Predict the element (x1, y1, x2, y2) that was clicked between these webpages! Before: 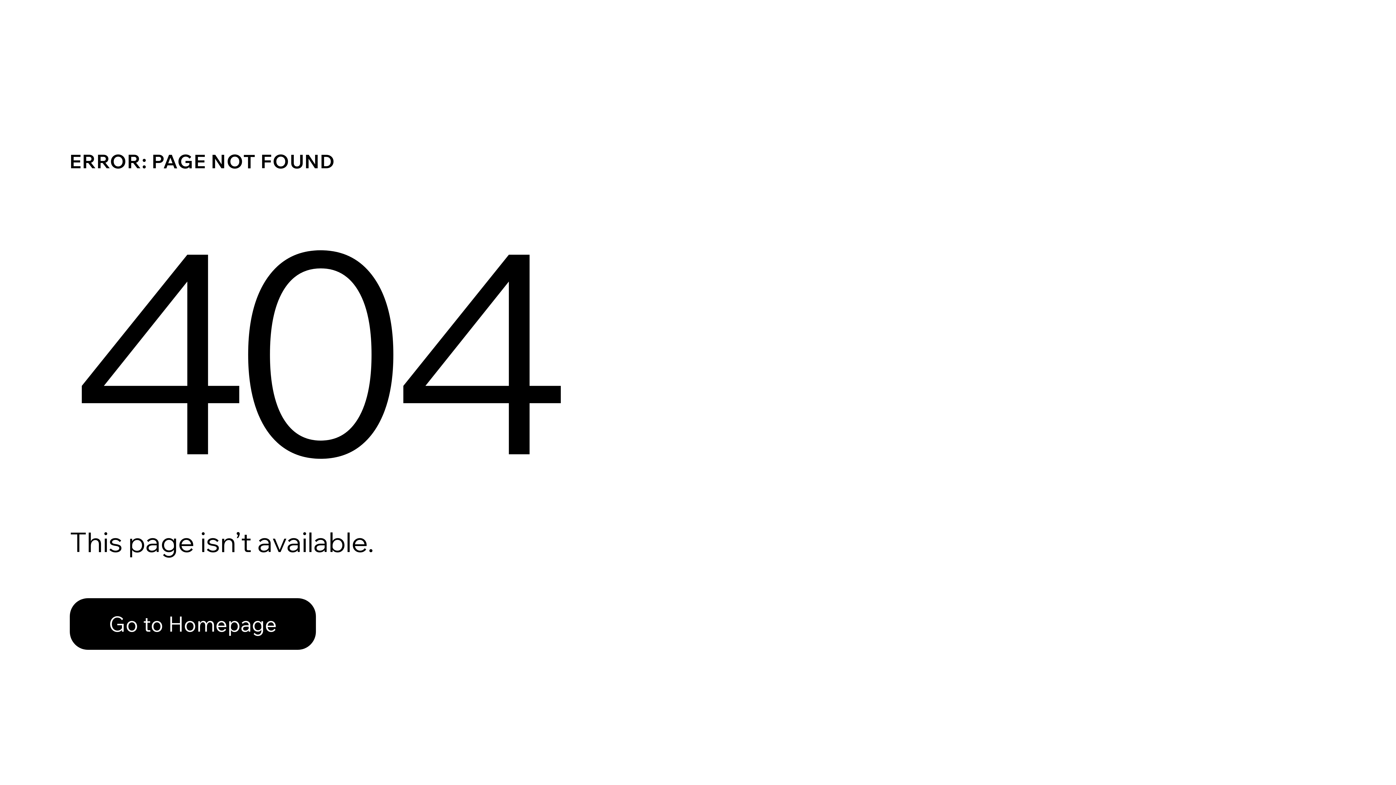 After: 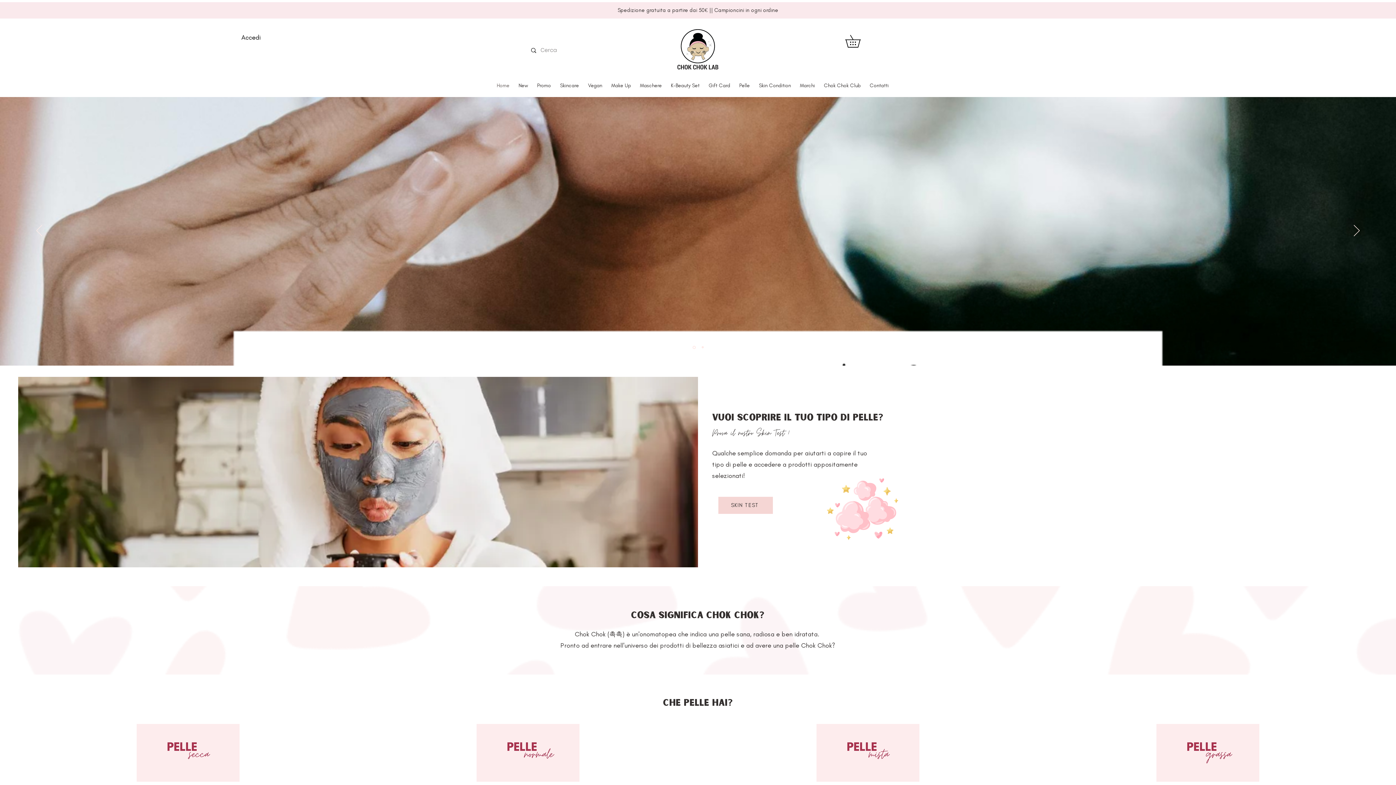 Action: label: Go to Homepage bbox: (69, 598, 316, 650)